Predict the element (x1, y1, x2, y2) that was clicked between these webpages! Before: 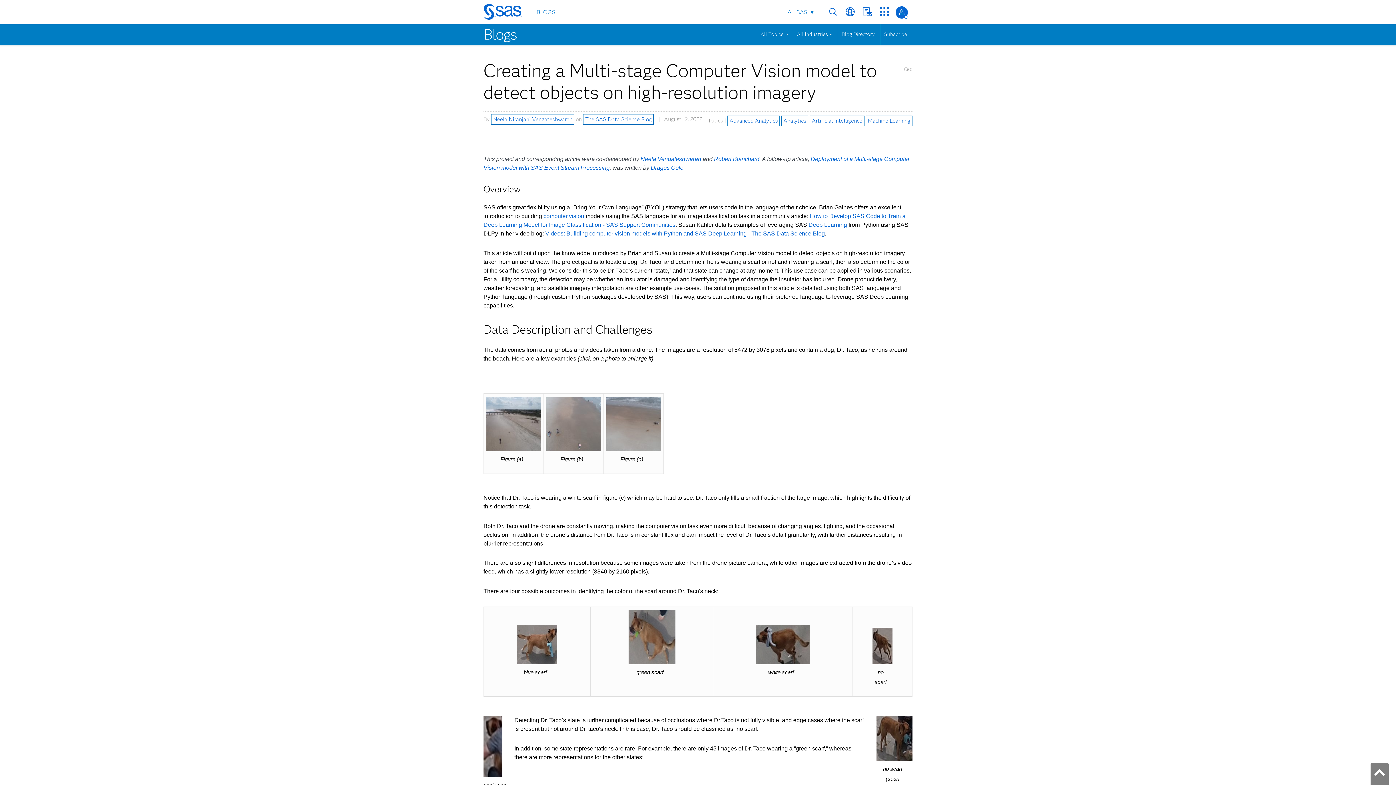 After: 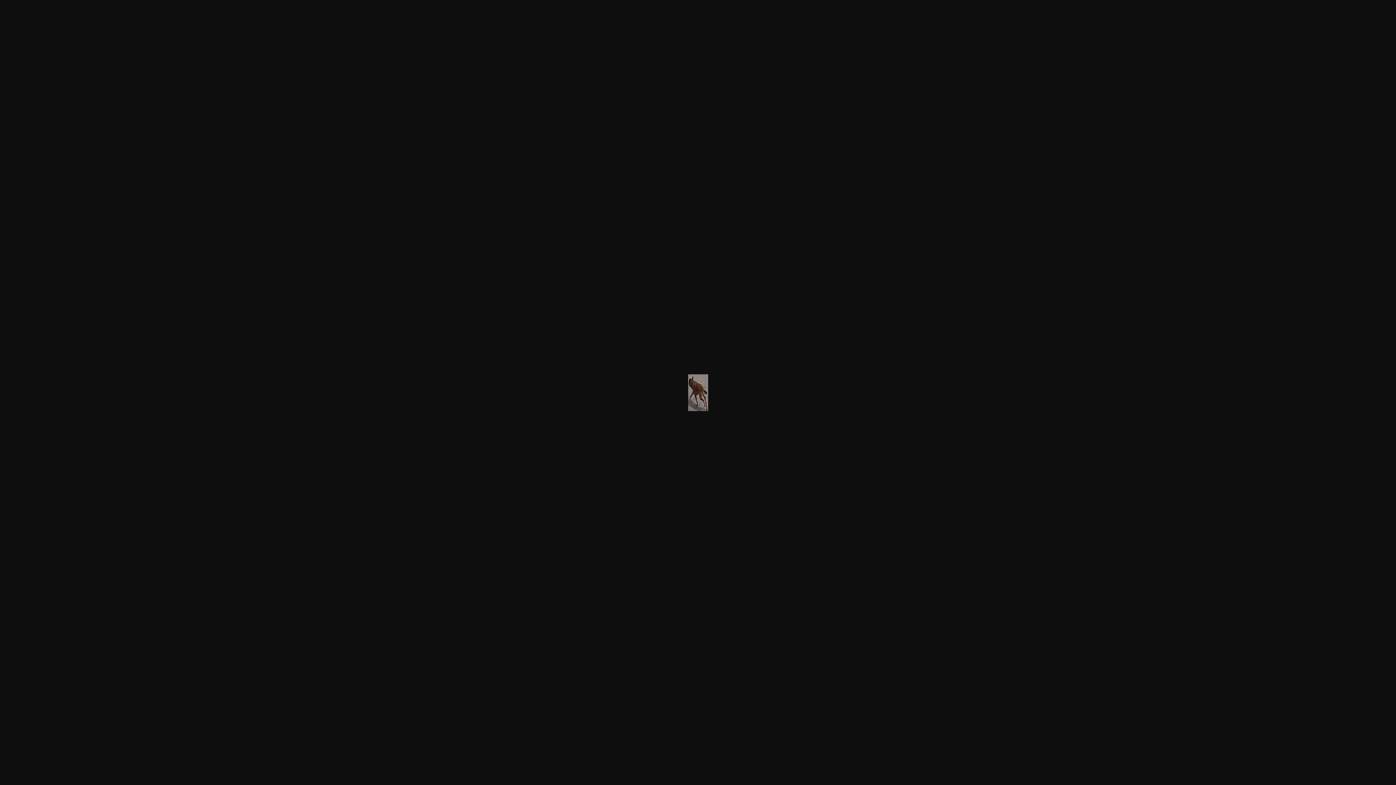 Action: bbox: (872, 659, 892, 665)